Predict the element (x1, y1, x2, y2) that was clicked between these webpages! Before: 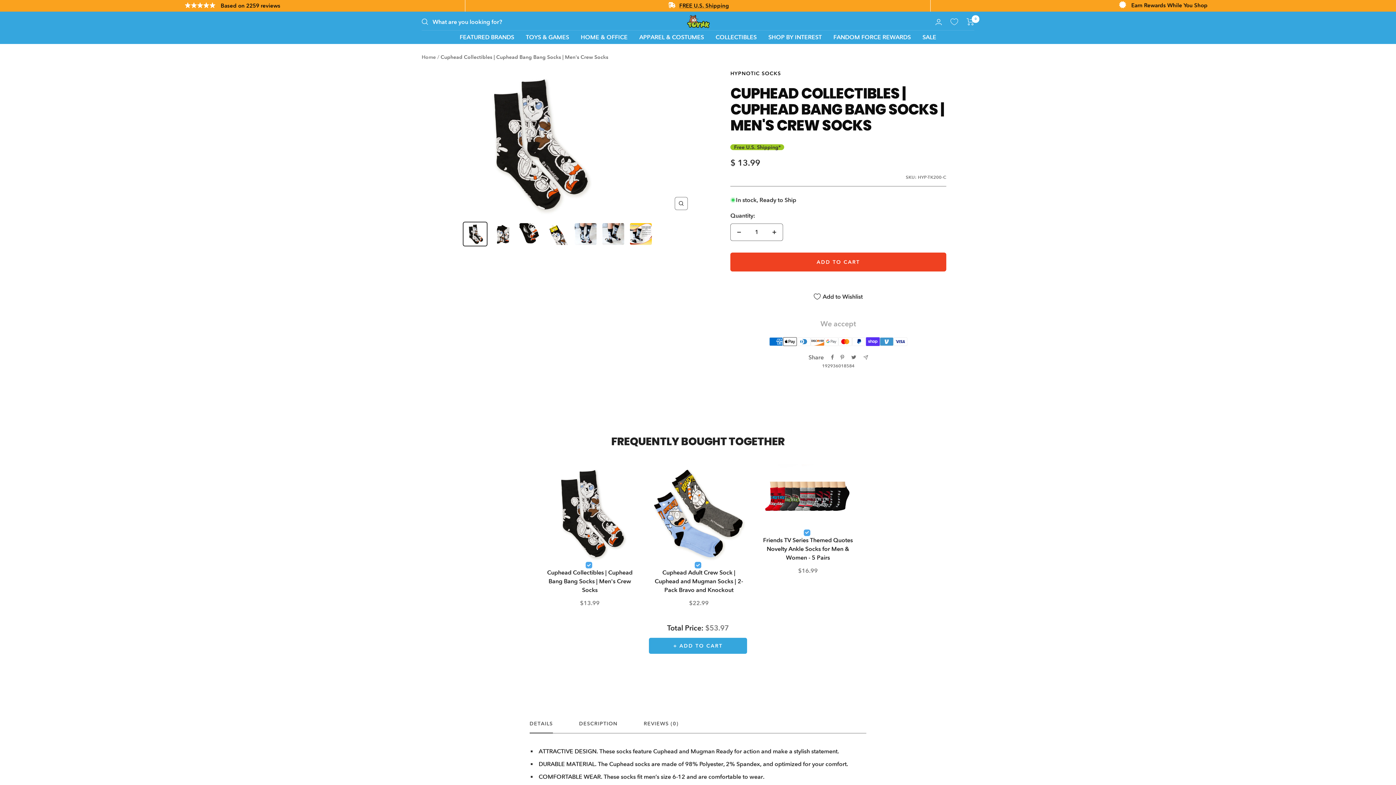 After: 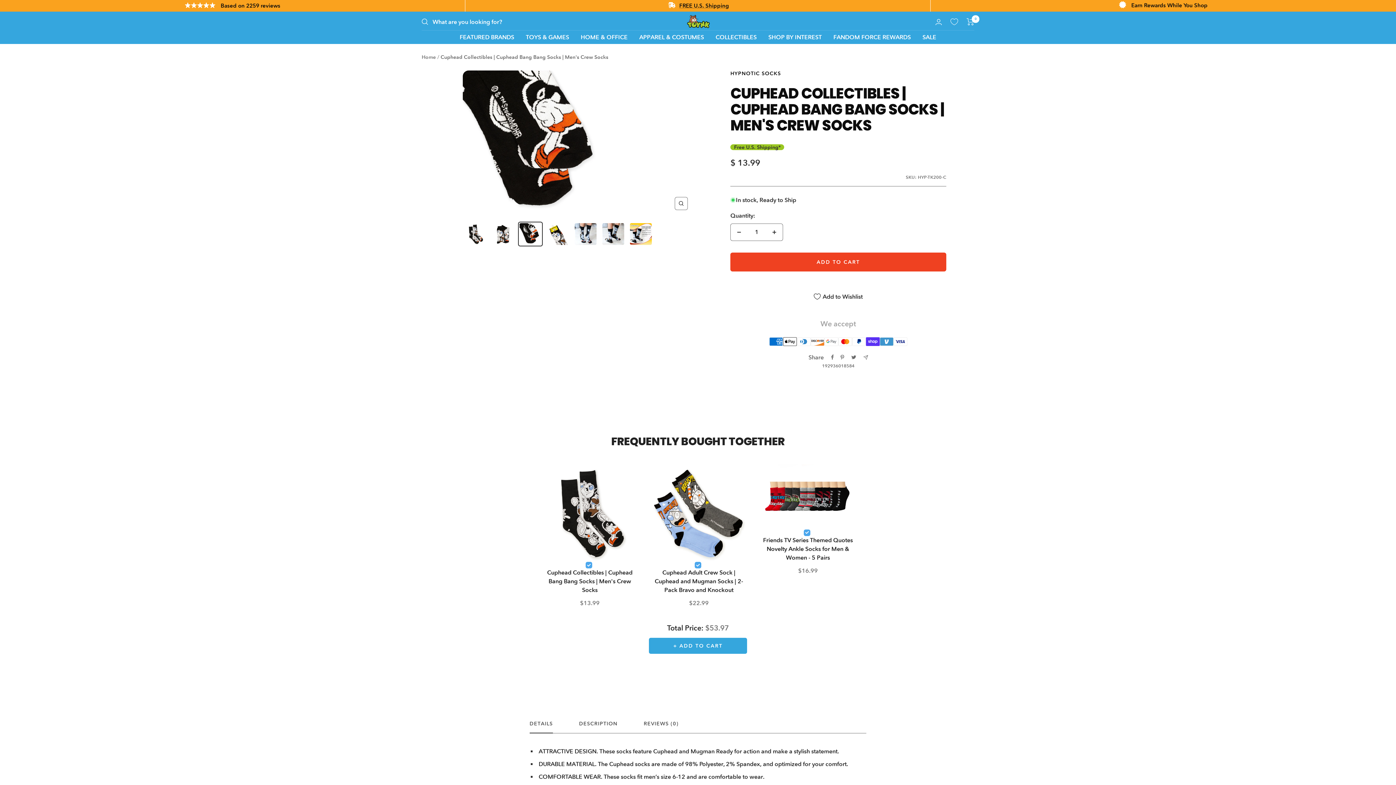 Action: bbox: (518, 221, 542, 246)